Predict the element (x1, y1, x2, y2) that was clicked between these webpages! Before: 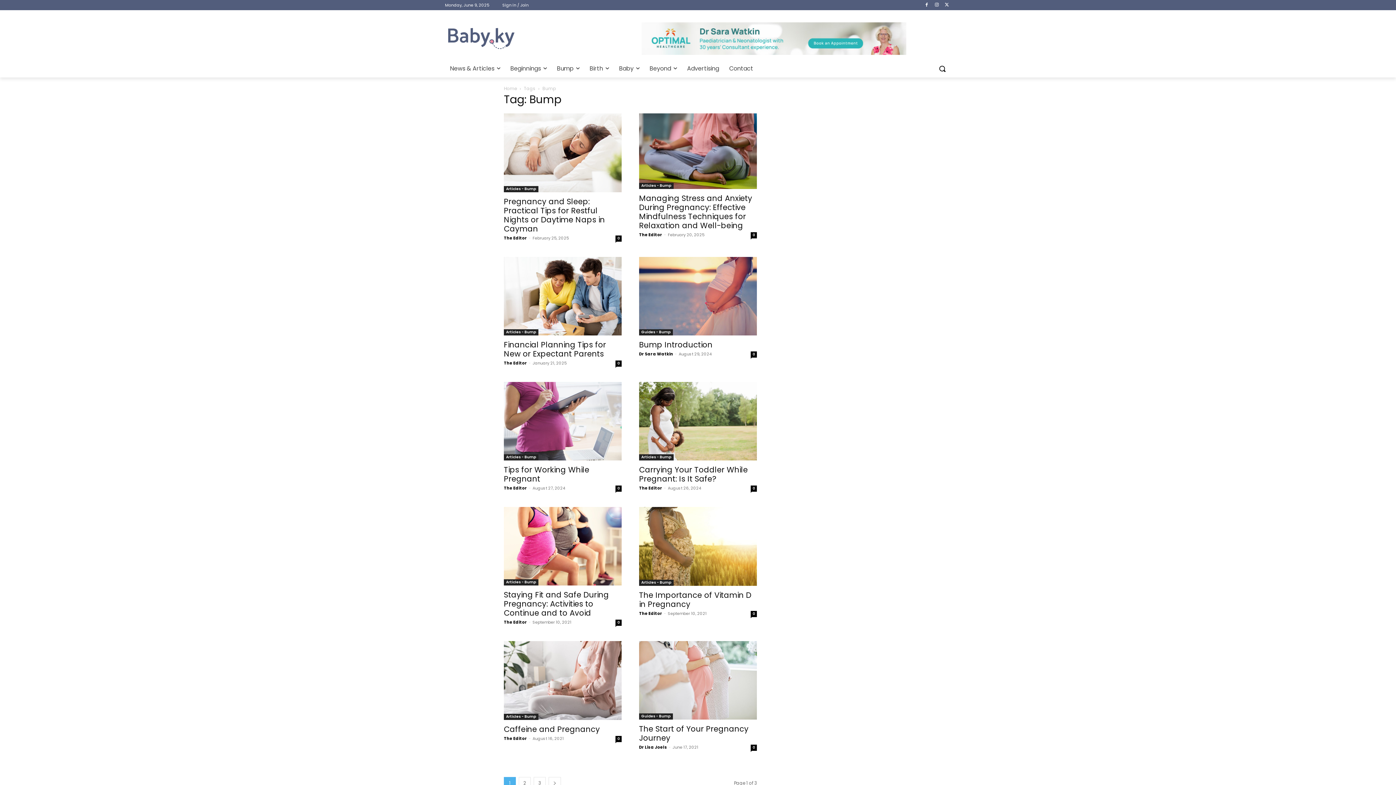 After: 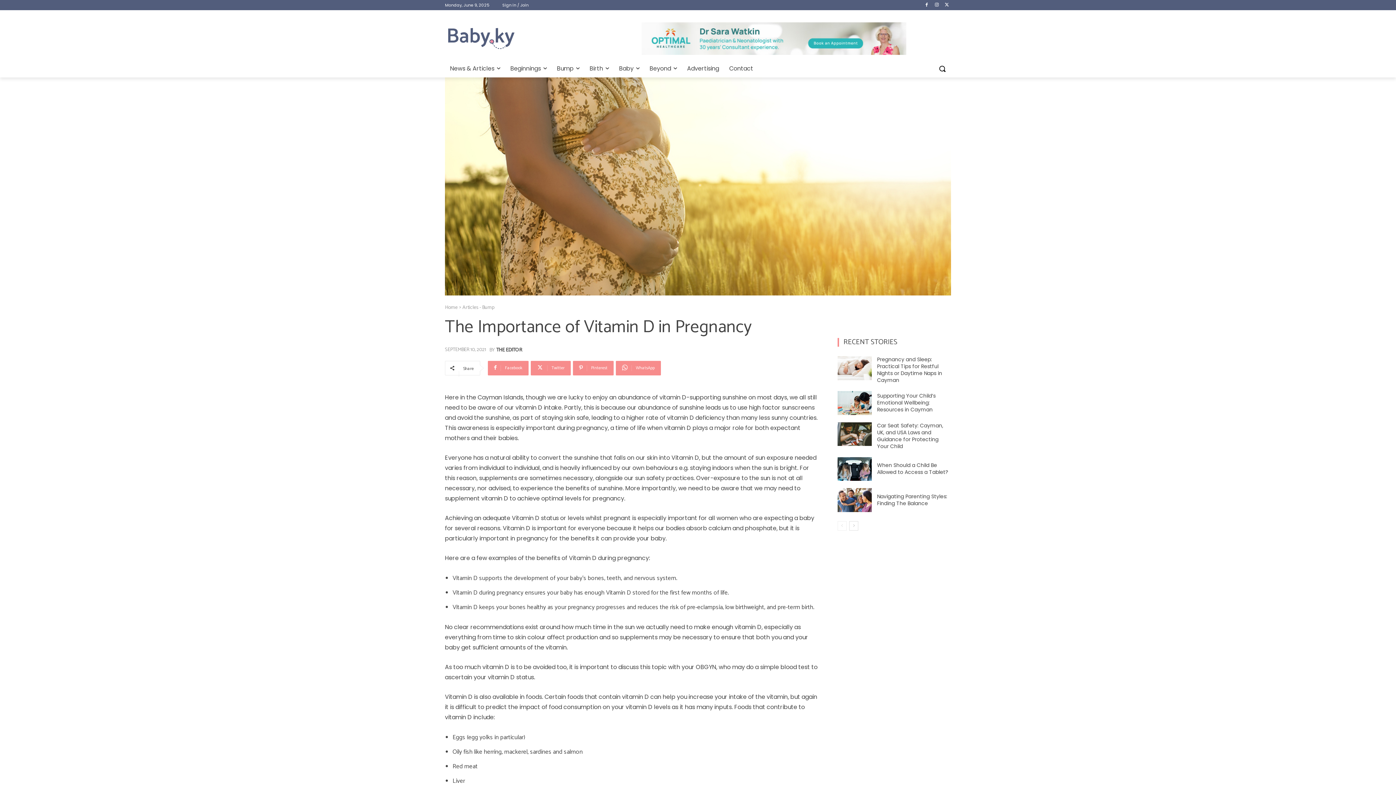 Action: bbox: (750, 611, 757, 617) label: 0